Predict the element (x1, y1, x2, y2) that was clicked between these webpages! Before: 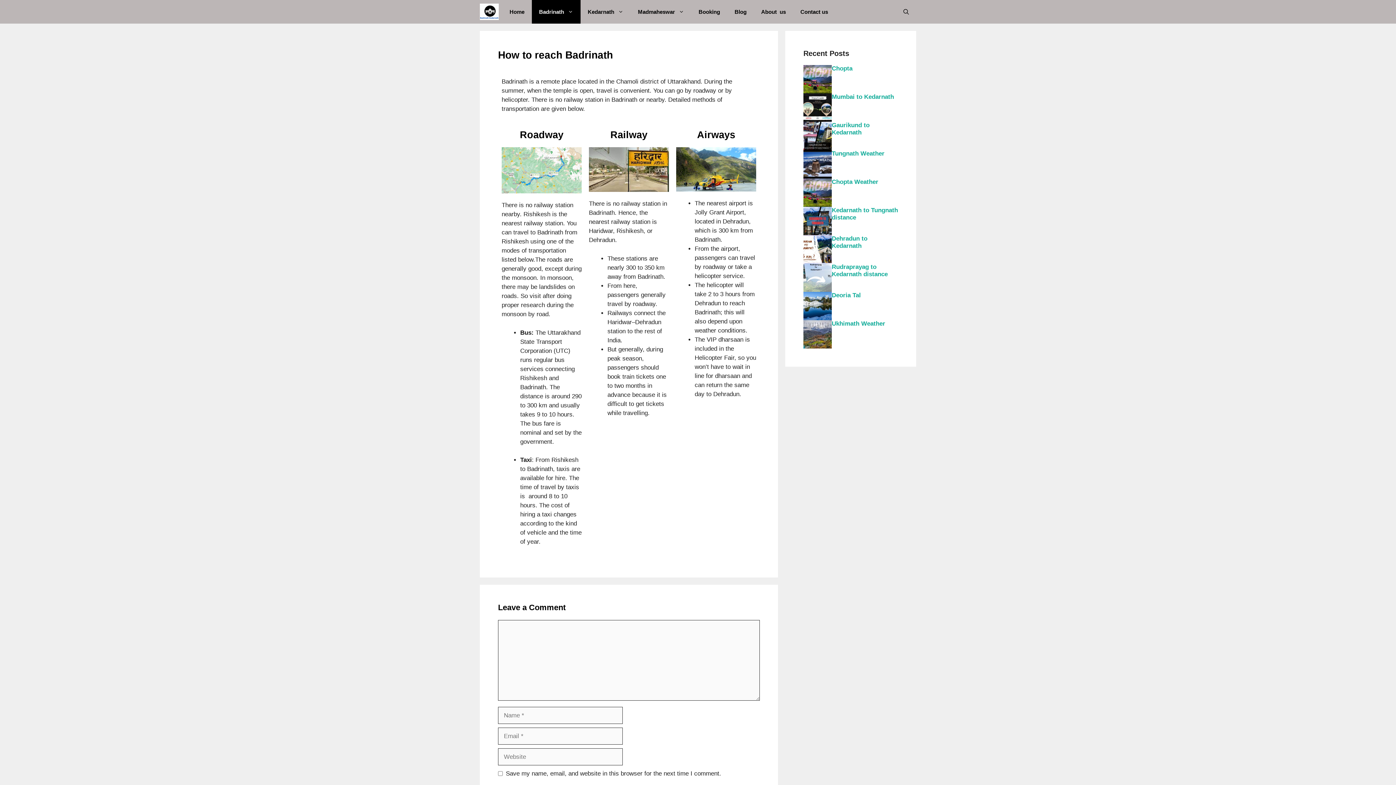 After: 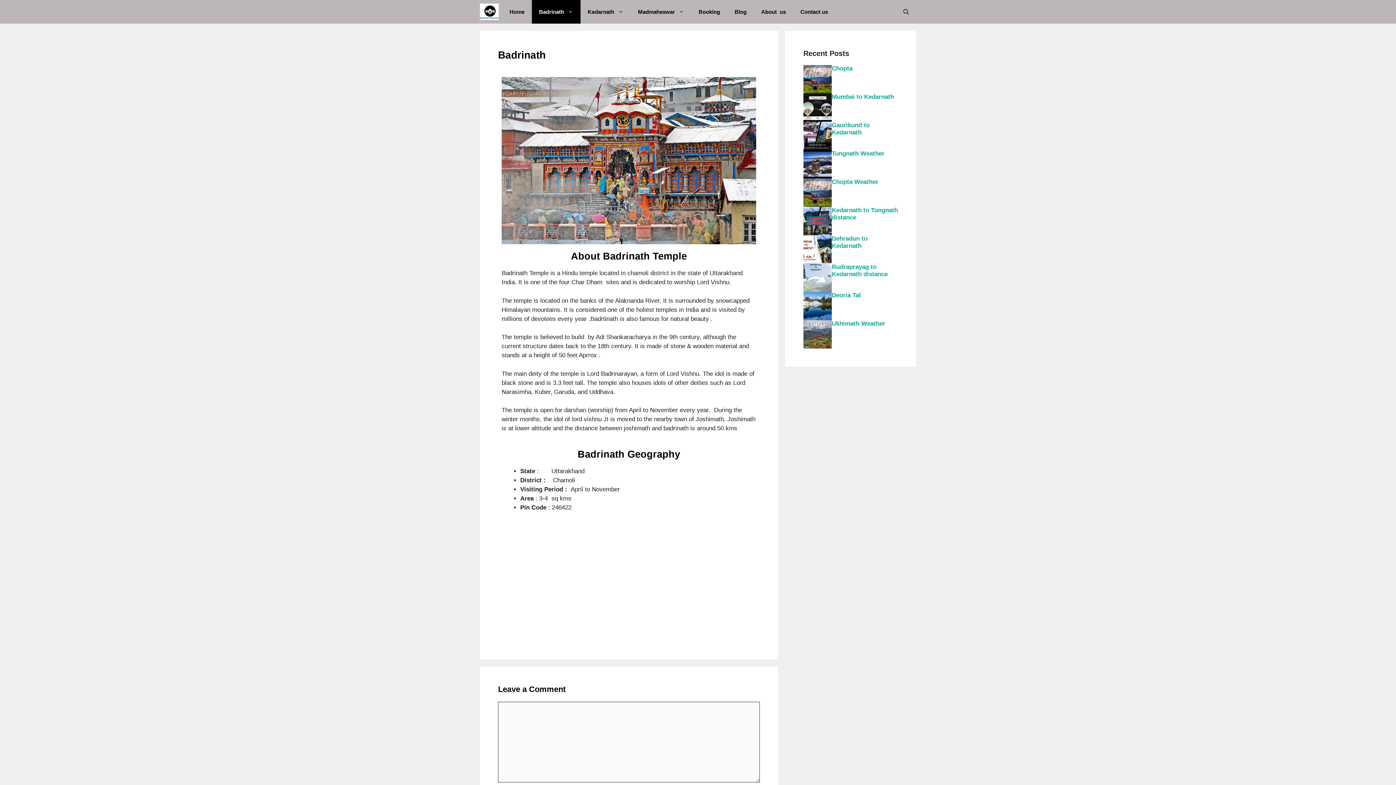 Action: bbox: (531, 0, 580, 23) label: Badrinath